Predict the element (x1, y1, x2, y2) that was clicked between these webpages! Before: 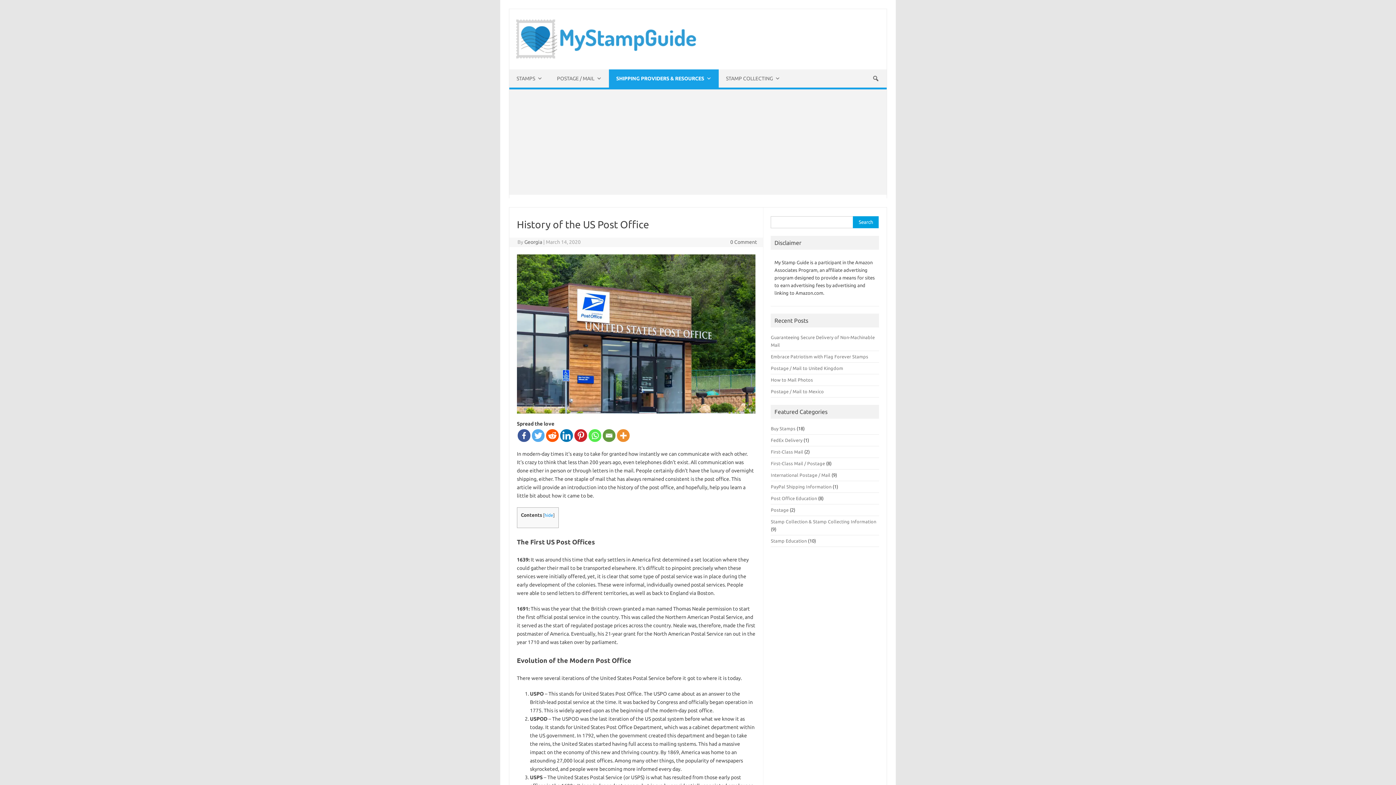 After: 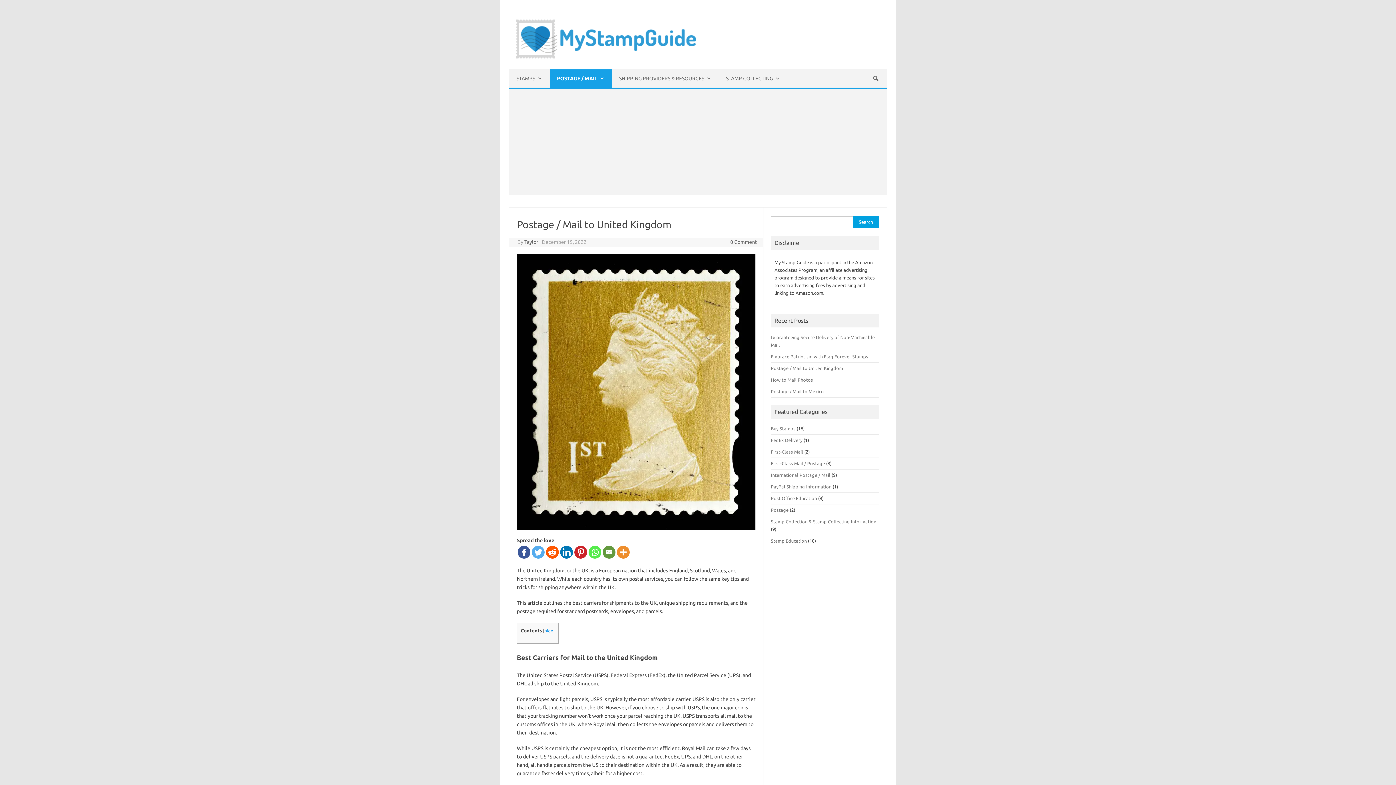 Action: label: Postage / Mail to United Kingdom bbox: (771, 365, 843, 370)